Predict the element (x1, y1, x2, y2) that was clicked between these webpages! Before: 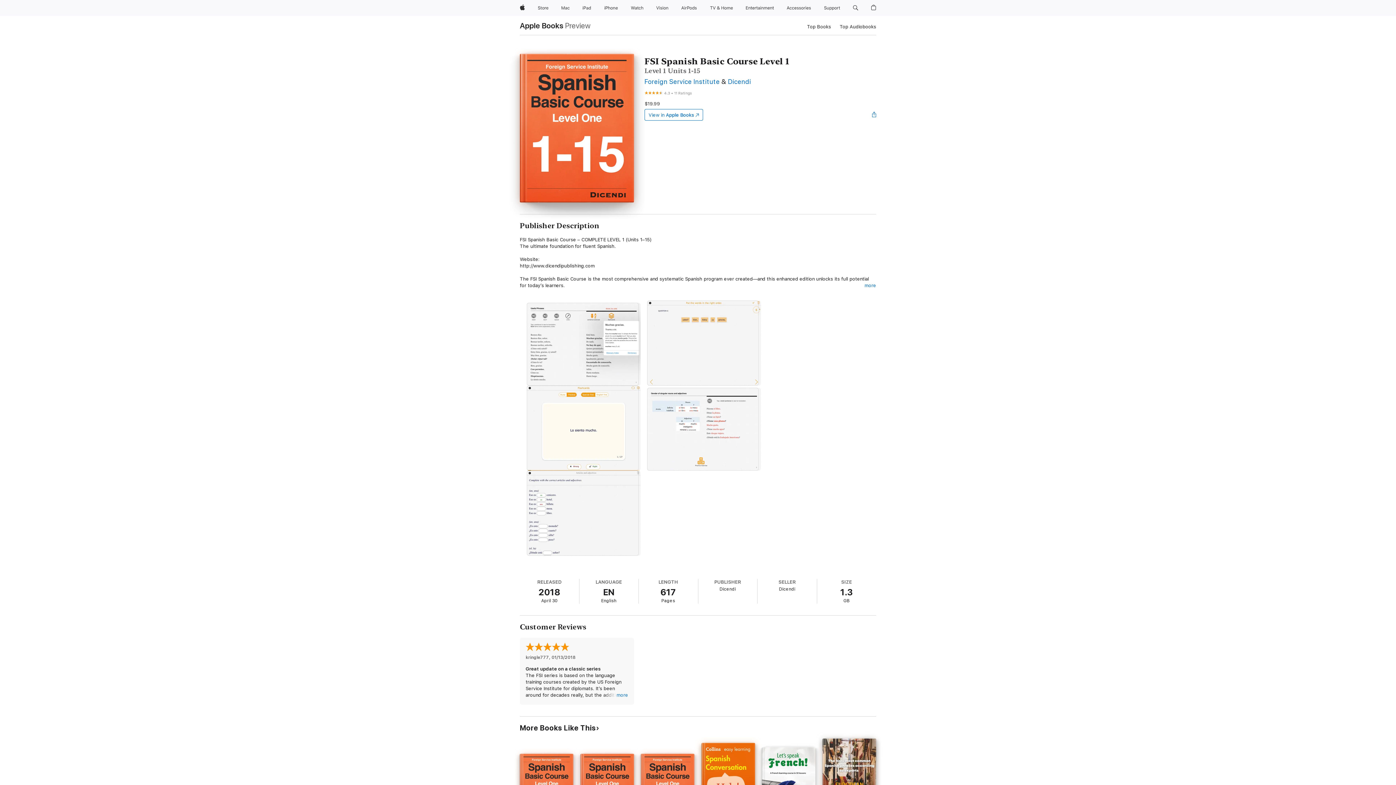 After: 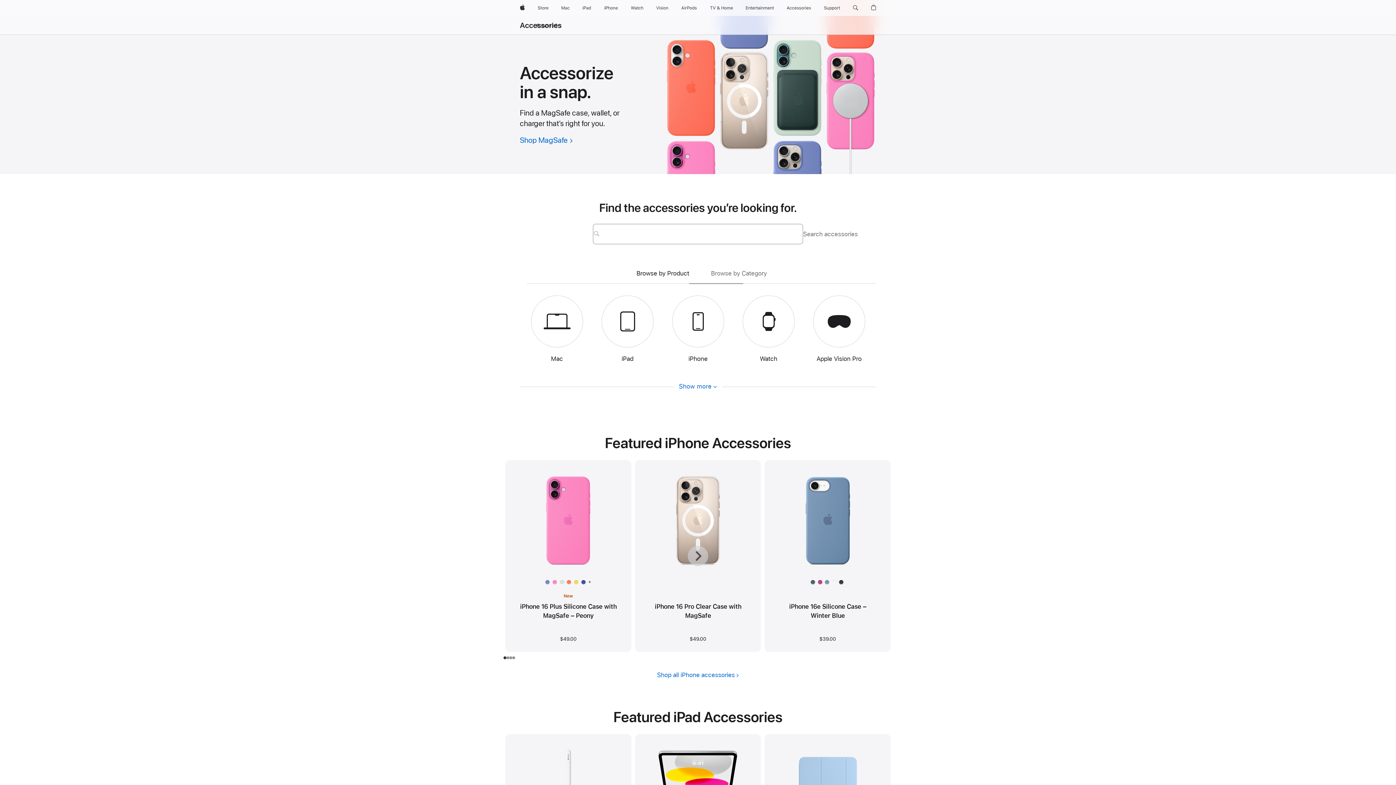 Action: bbox: (784, 0, 814, 16) label: Accessories